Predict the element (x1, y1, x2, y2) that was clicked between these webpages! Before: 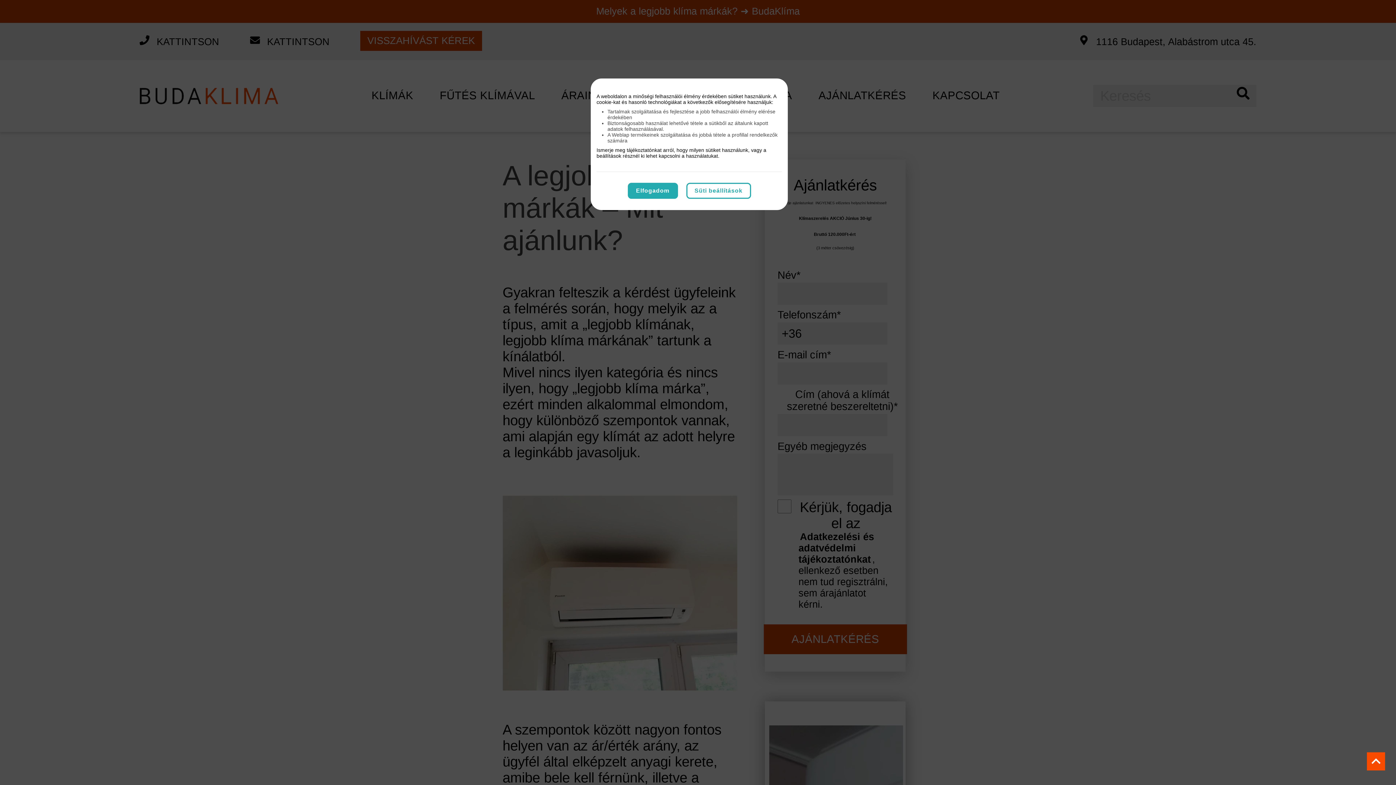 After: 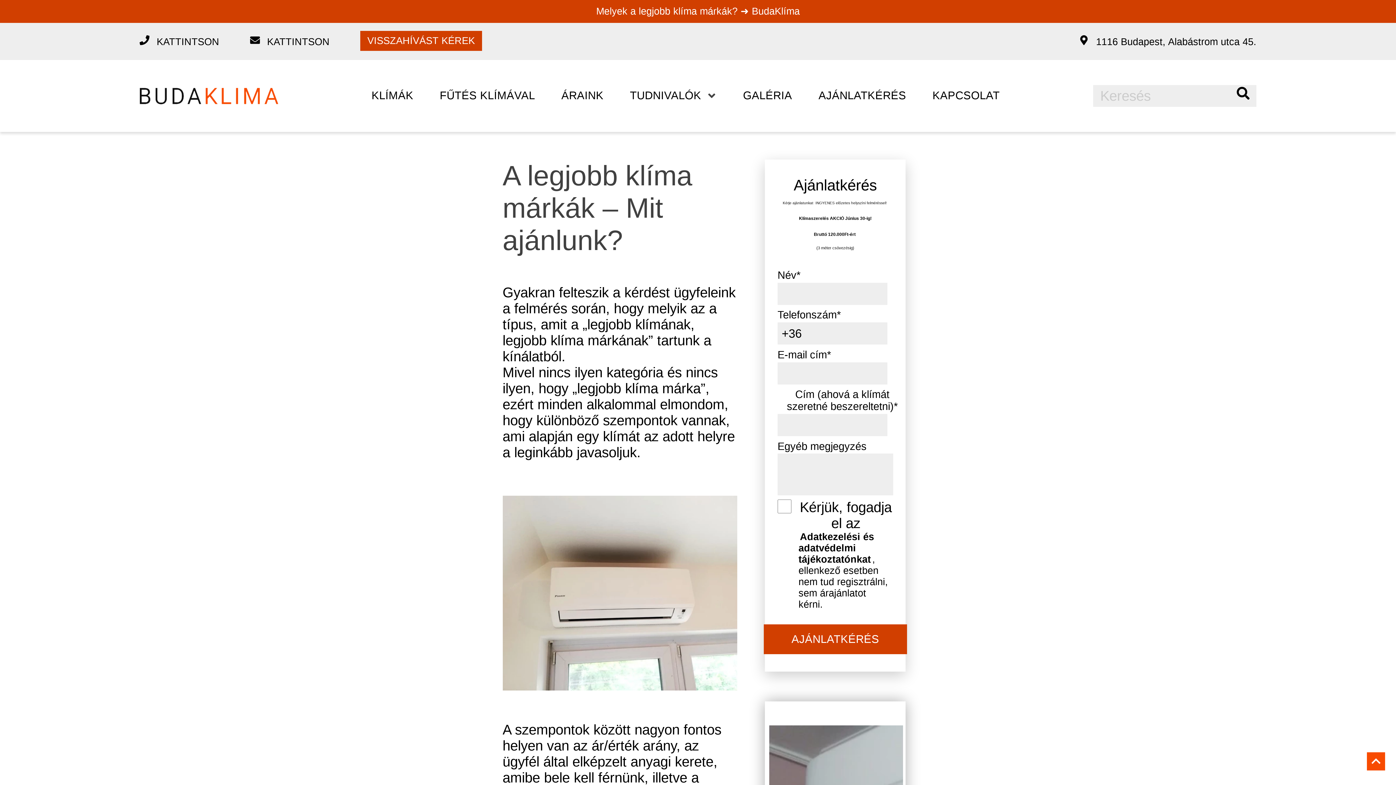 Action: label: Elfogadom bbox: (627, 182, 678, 198)